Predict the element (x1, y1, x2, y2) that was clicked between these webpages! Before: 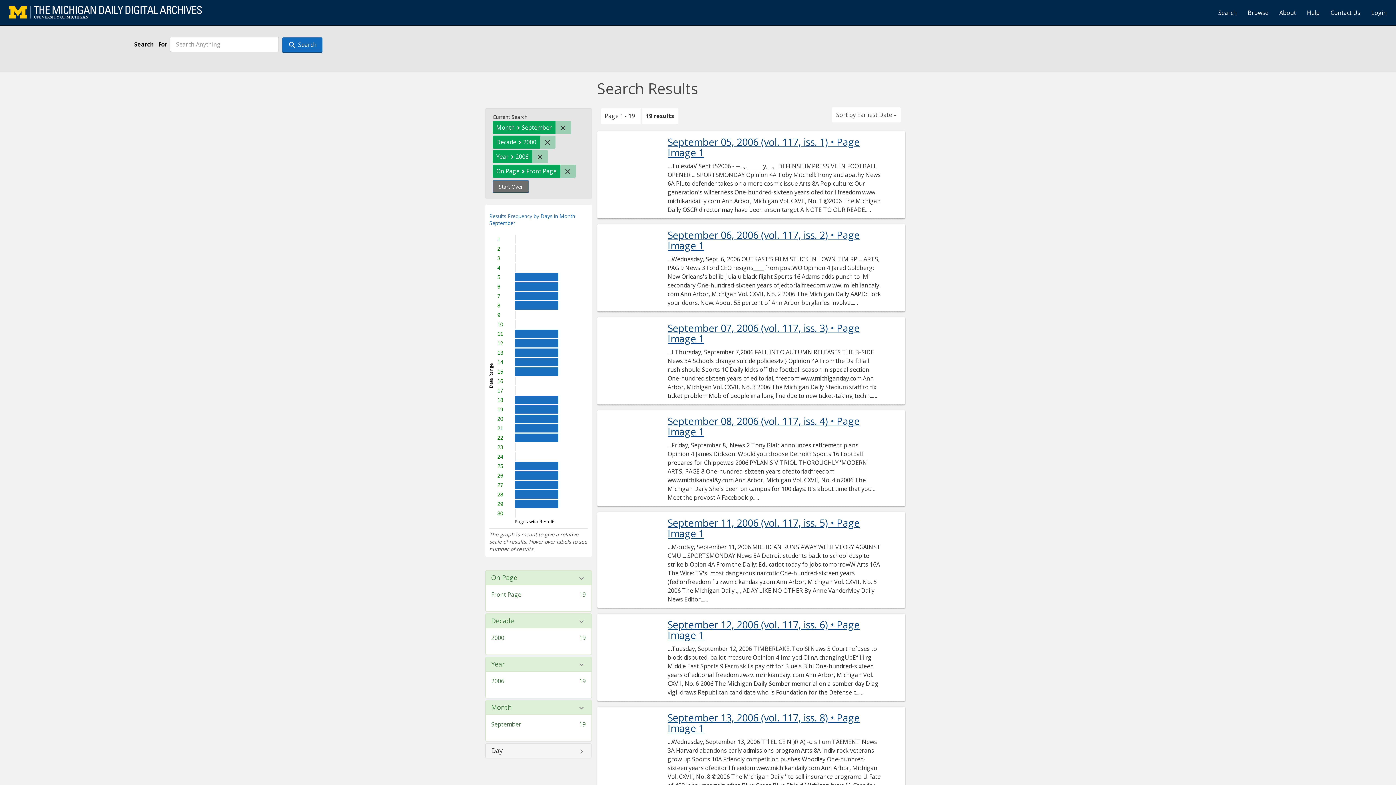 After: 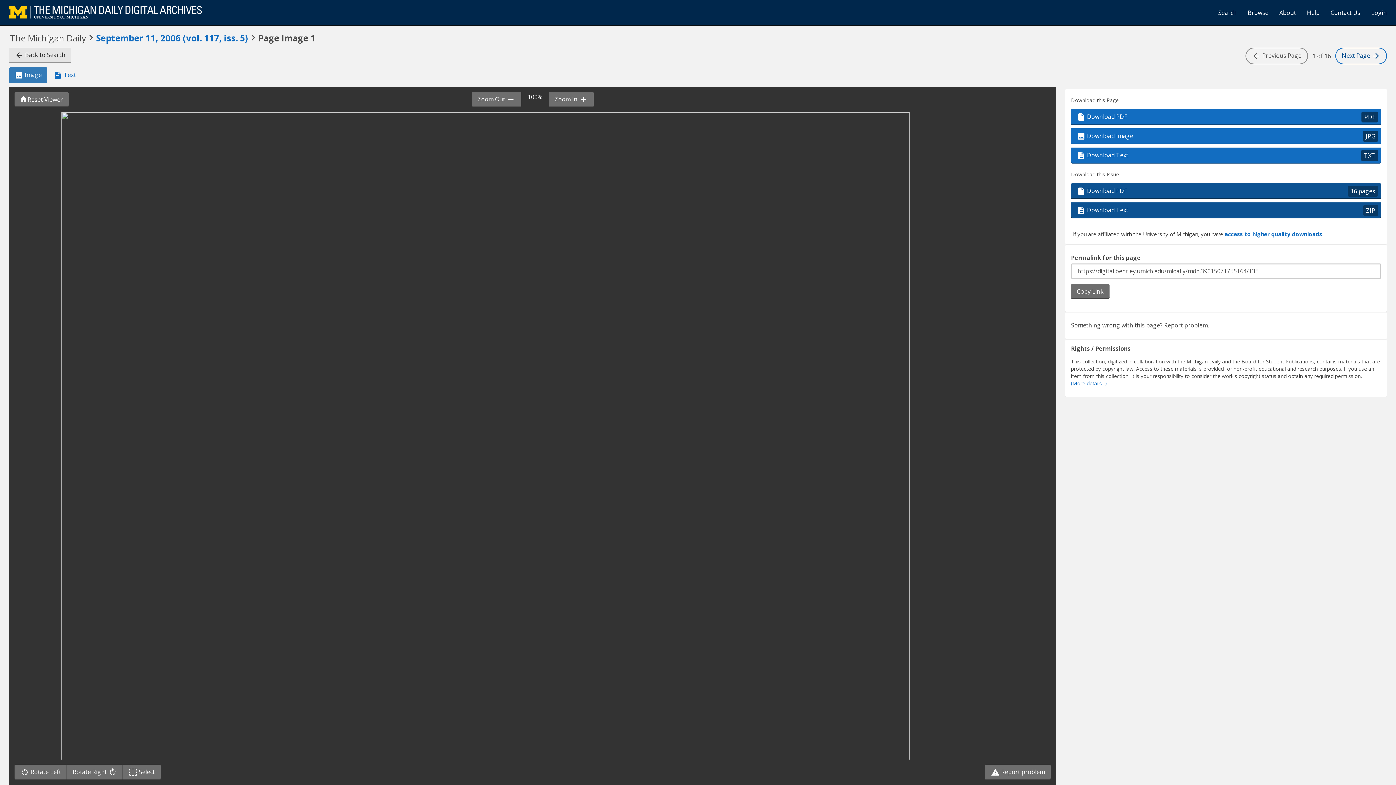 Action: label: September 11, 2006 (vol. 117, iss. 5) • Page Image 1 bbox: (667, 517, 881, 538)